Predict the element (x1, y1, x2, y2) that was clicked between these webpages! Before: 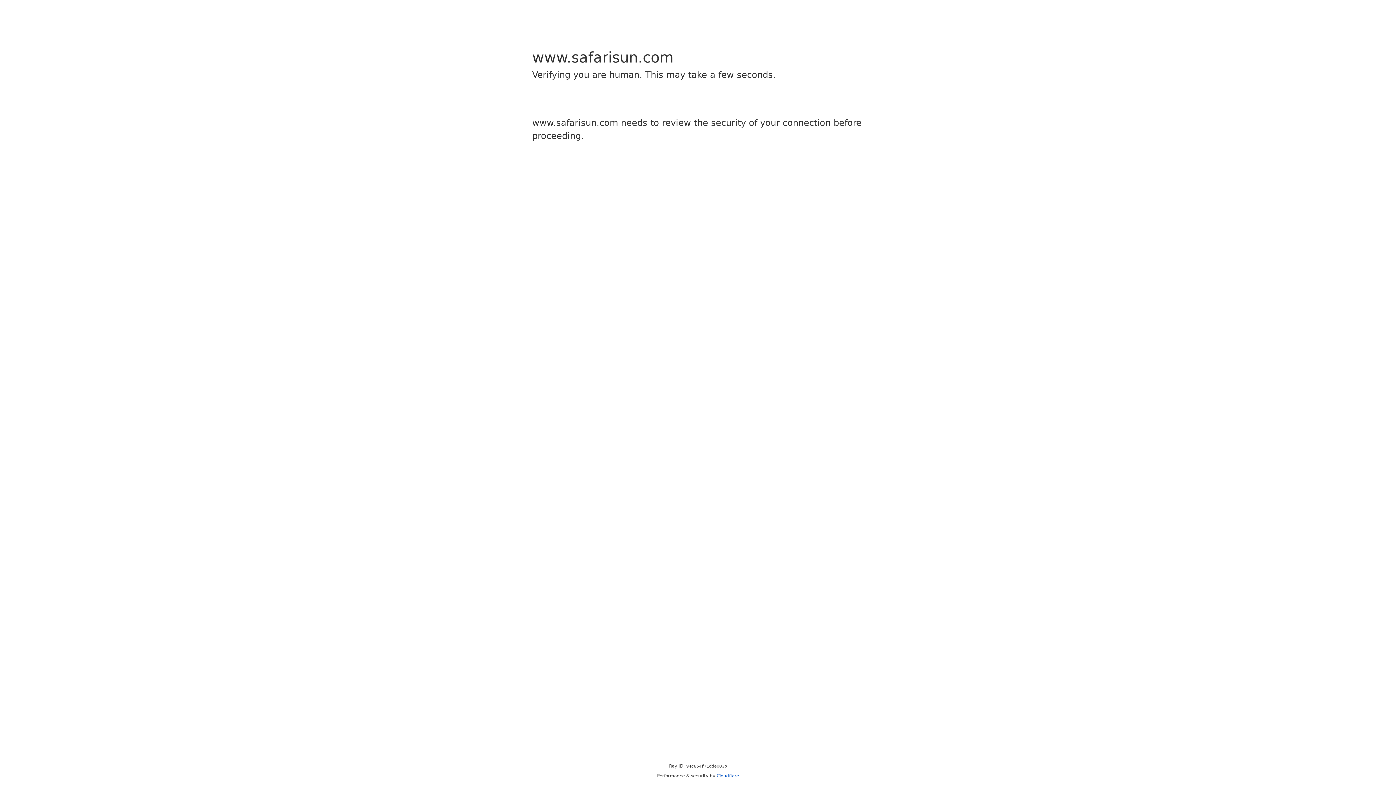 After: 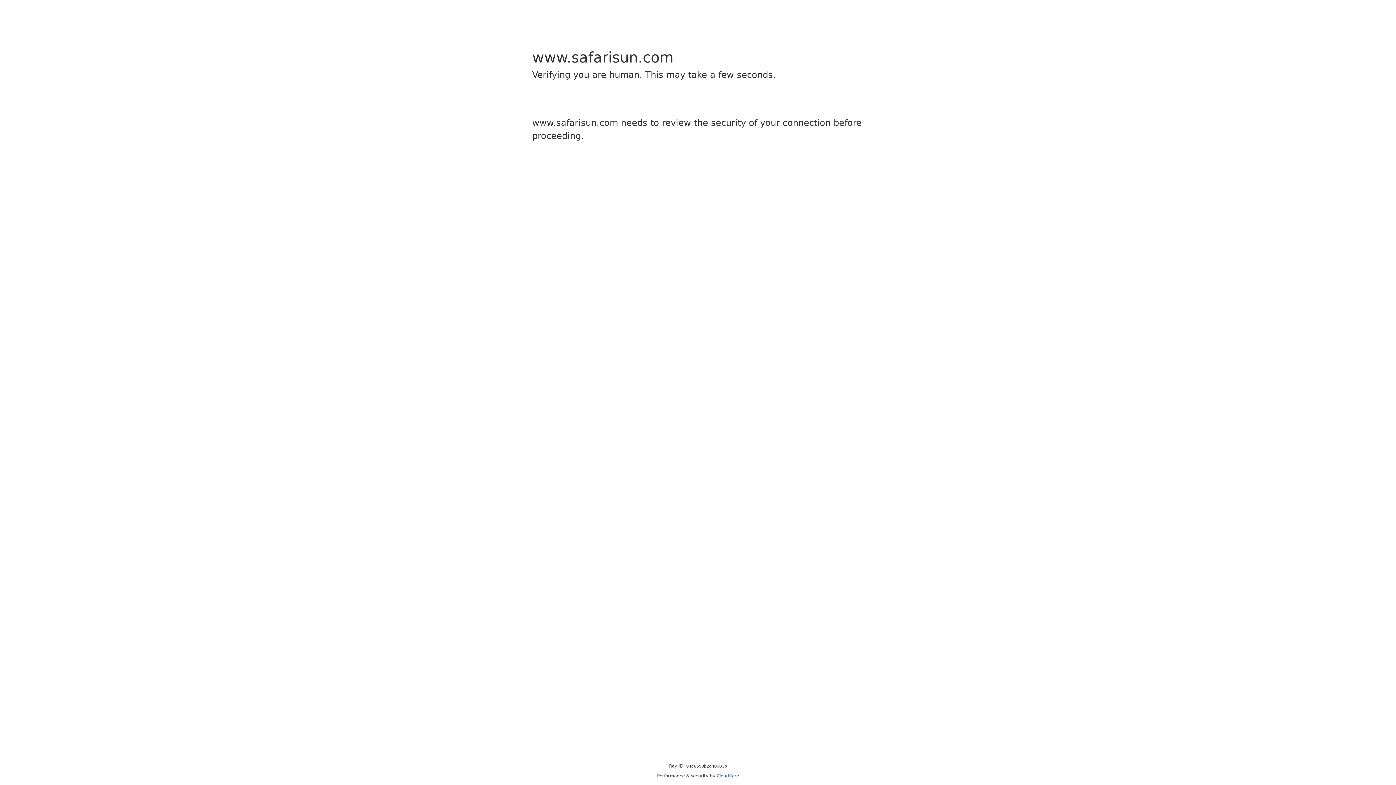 Action: label: Cloudflare bbox: (716, 773, 739, 778)